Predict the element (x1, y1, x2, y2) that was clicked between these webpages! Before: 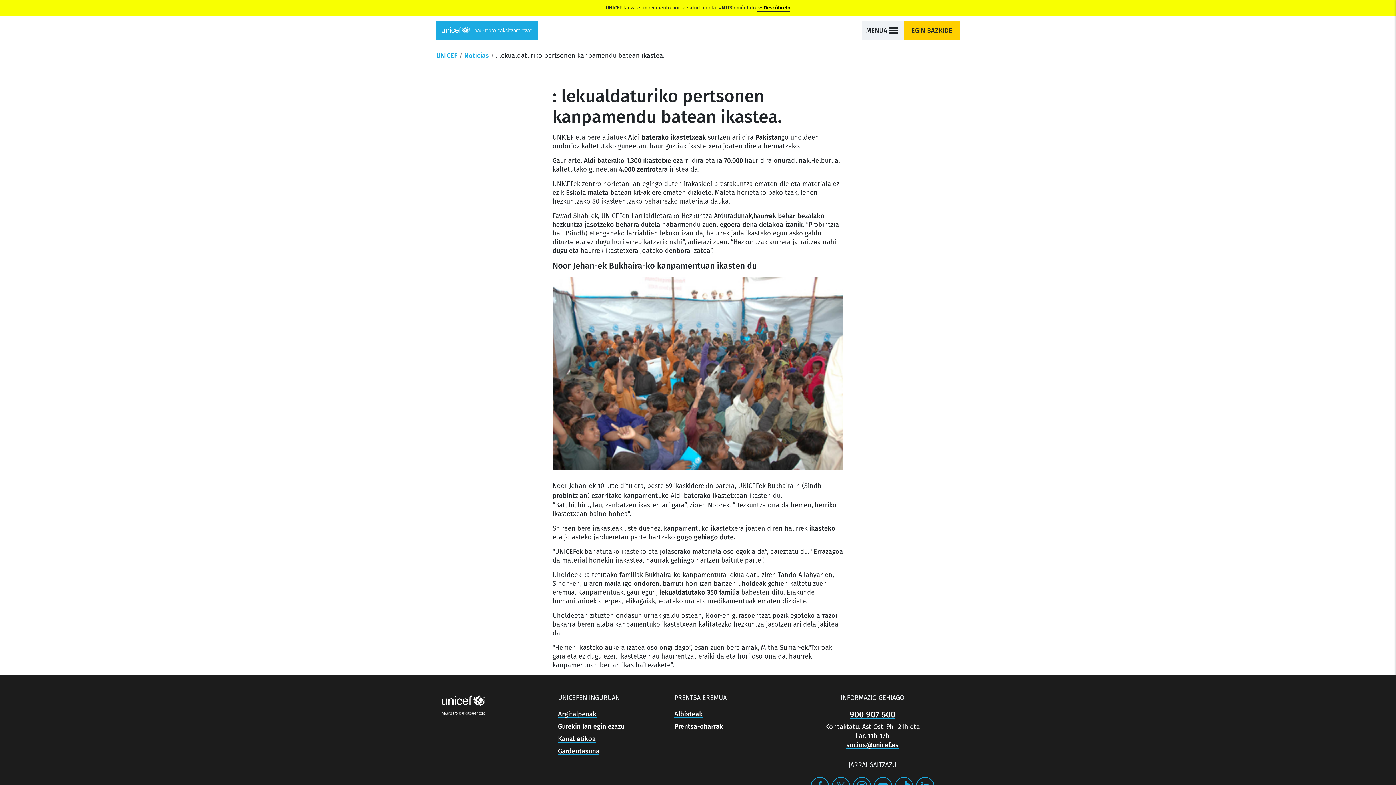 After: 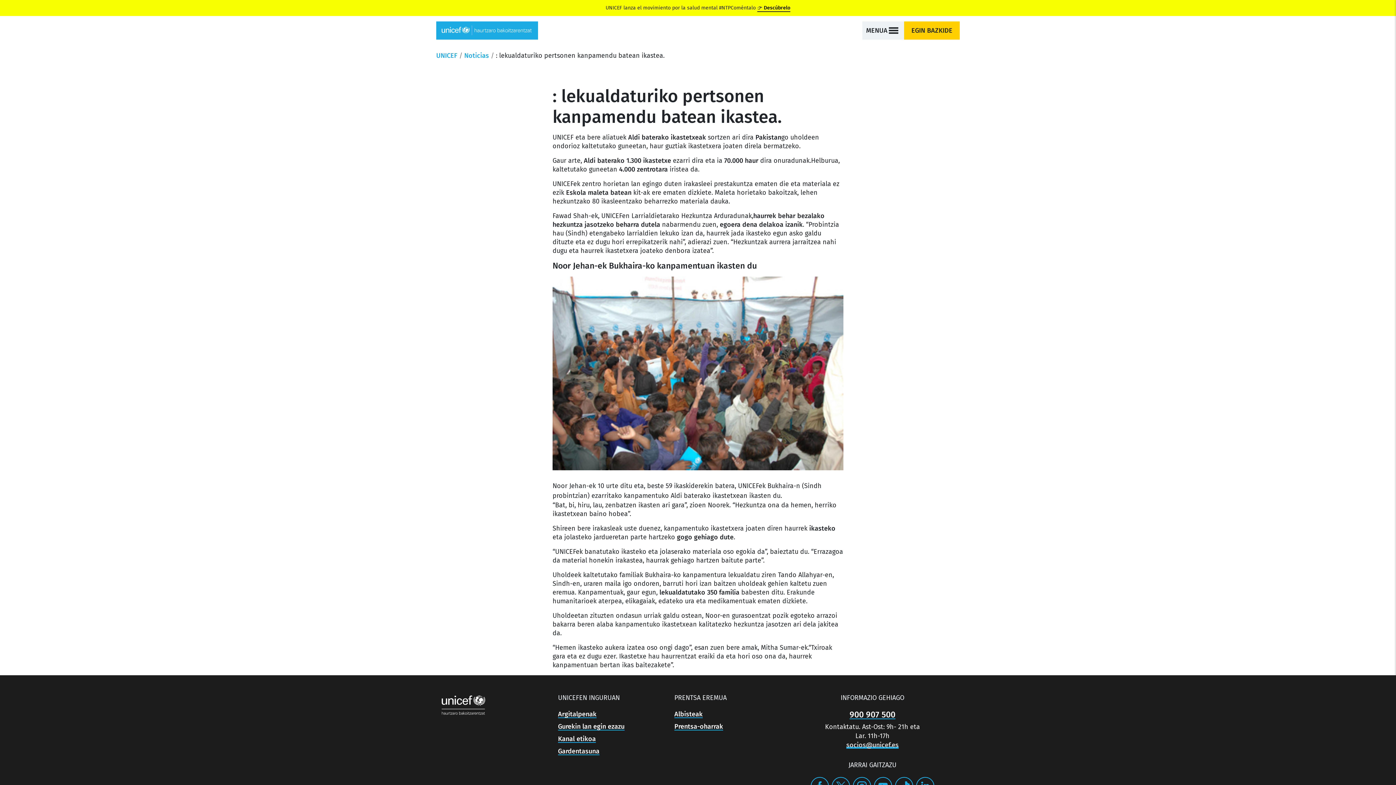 Action: bbox: (846, 741, 898, 749) label: socios@unicef.es